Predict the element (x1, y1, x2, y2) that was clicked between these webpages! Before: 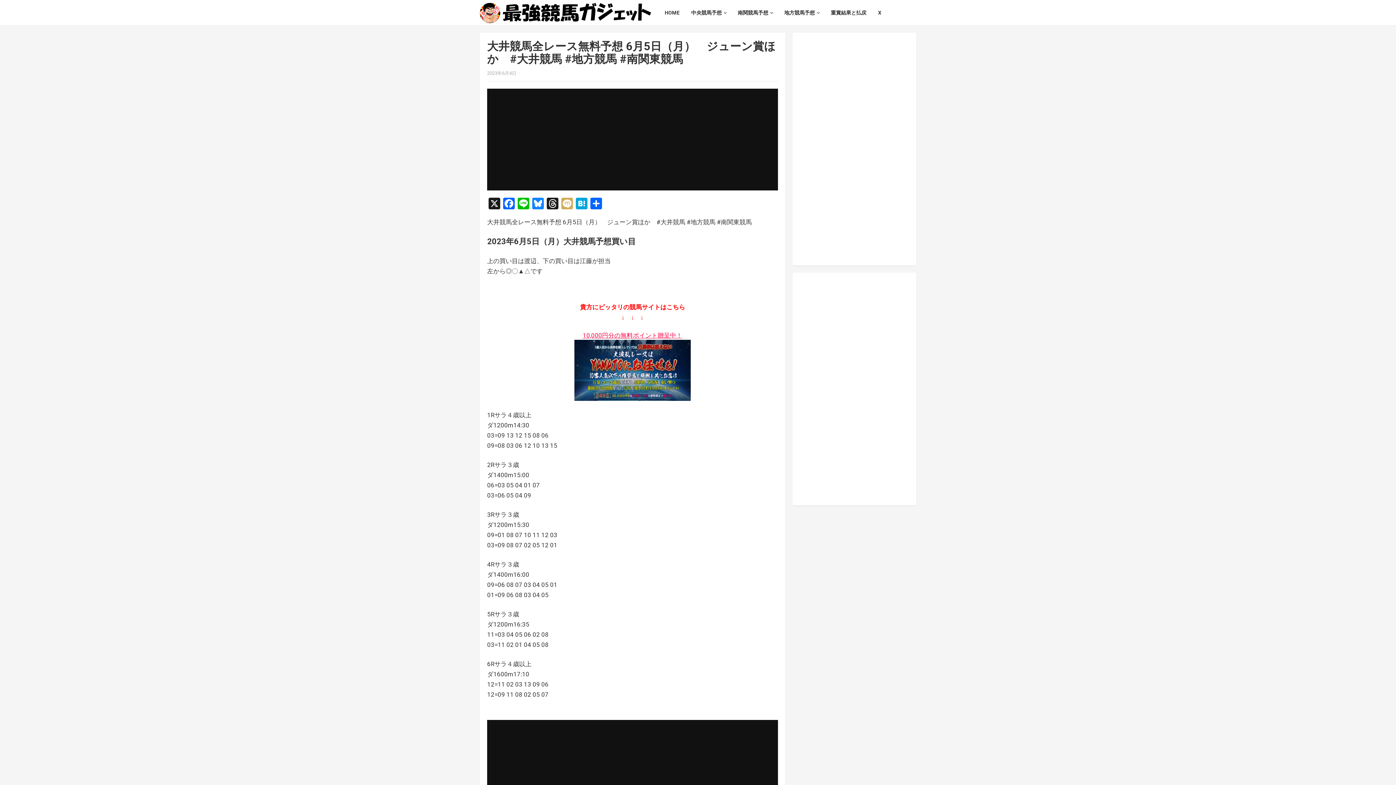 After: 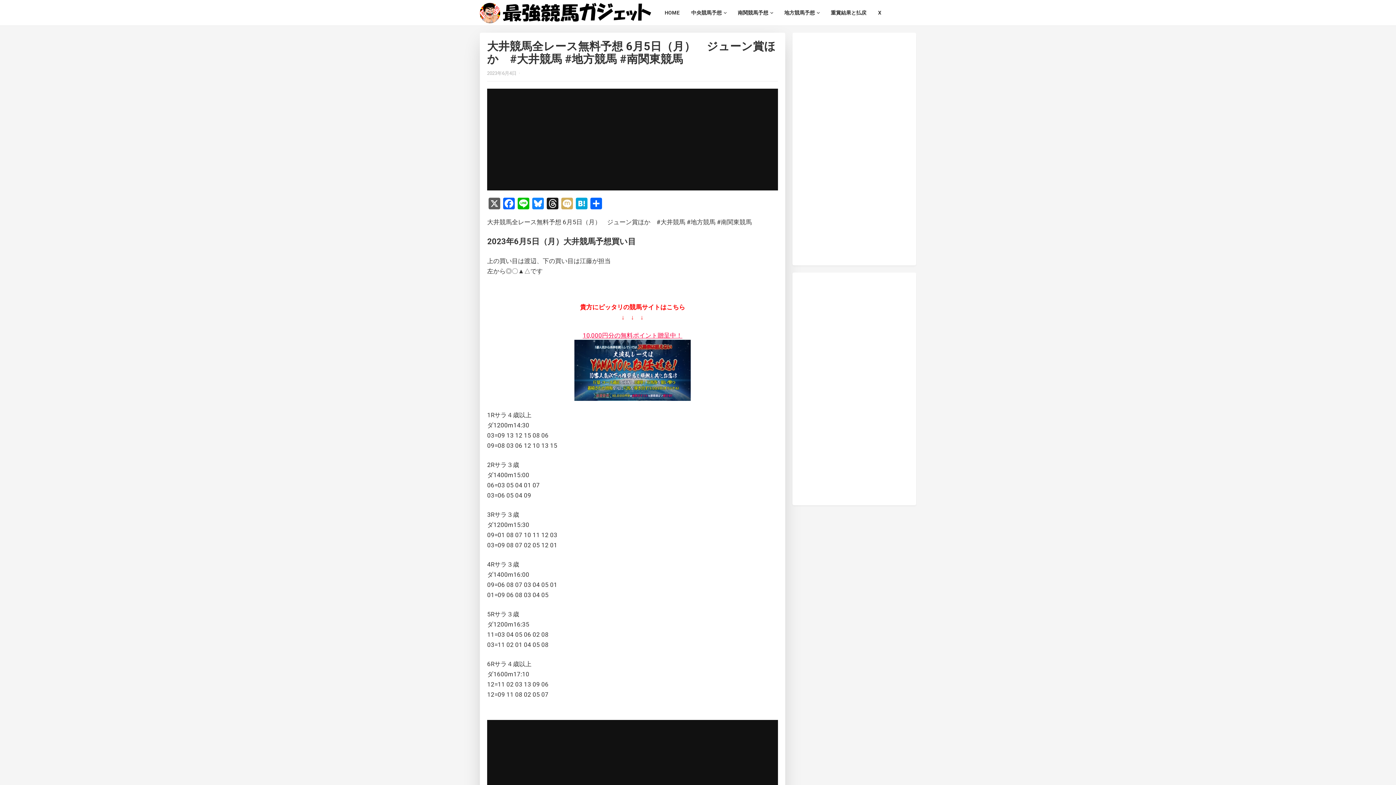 Action: label: X bbox: (487, 197, 501, 211)